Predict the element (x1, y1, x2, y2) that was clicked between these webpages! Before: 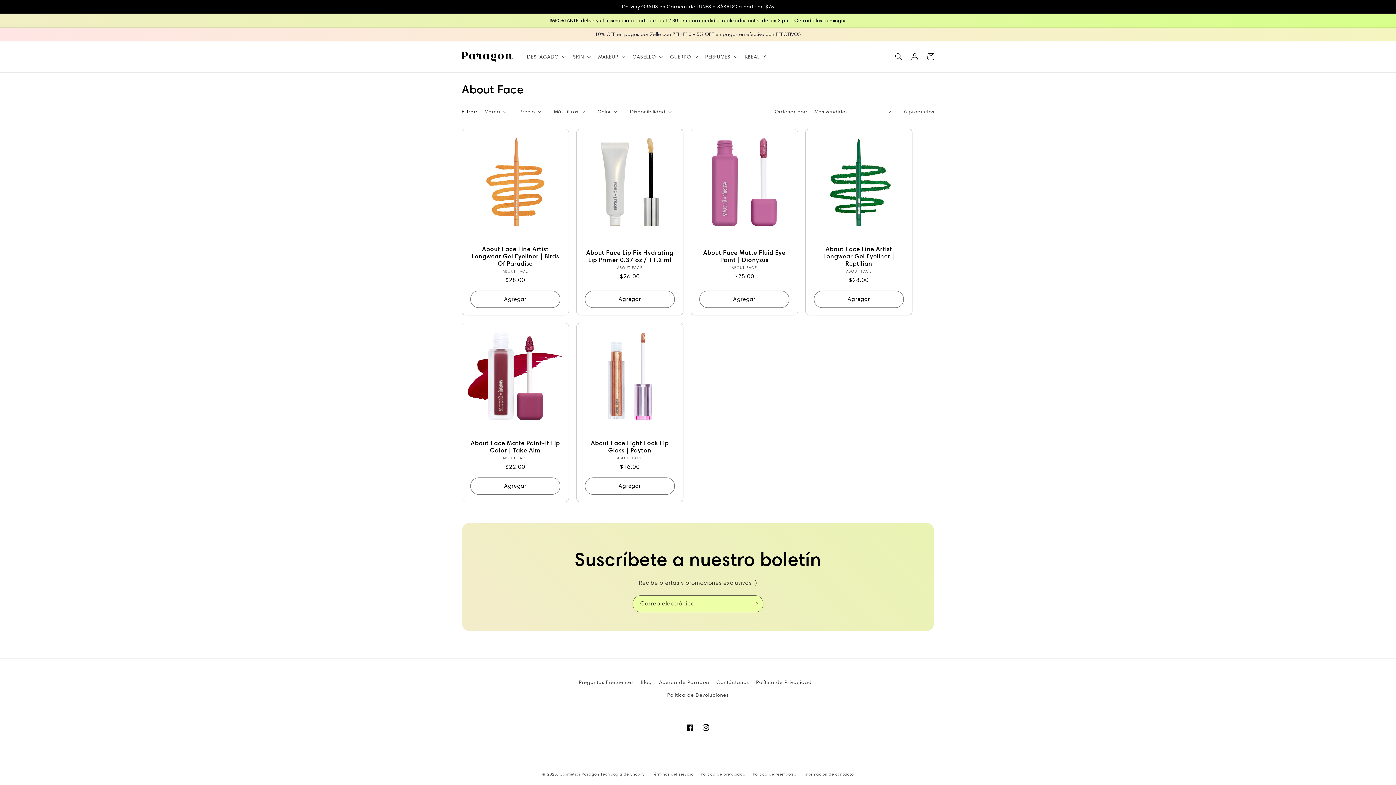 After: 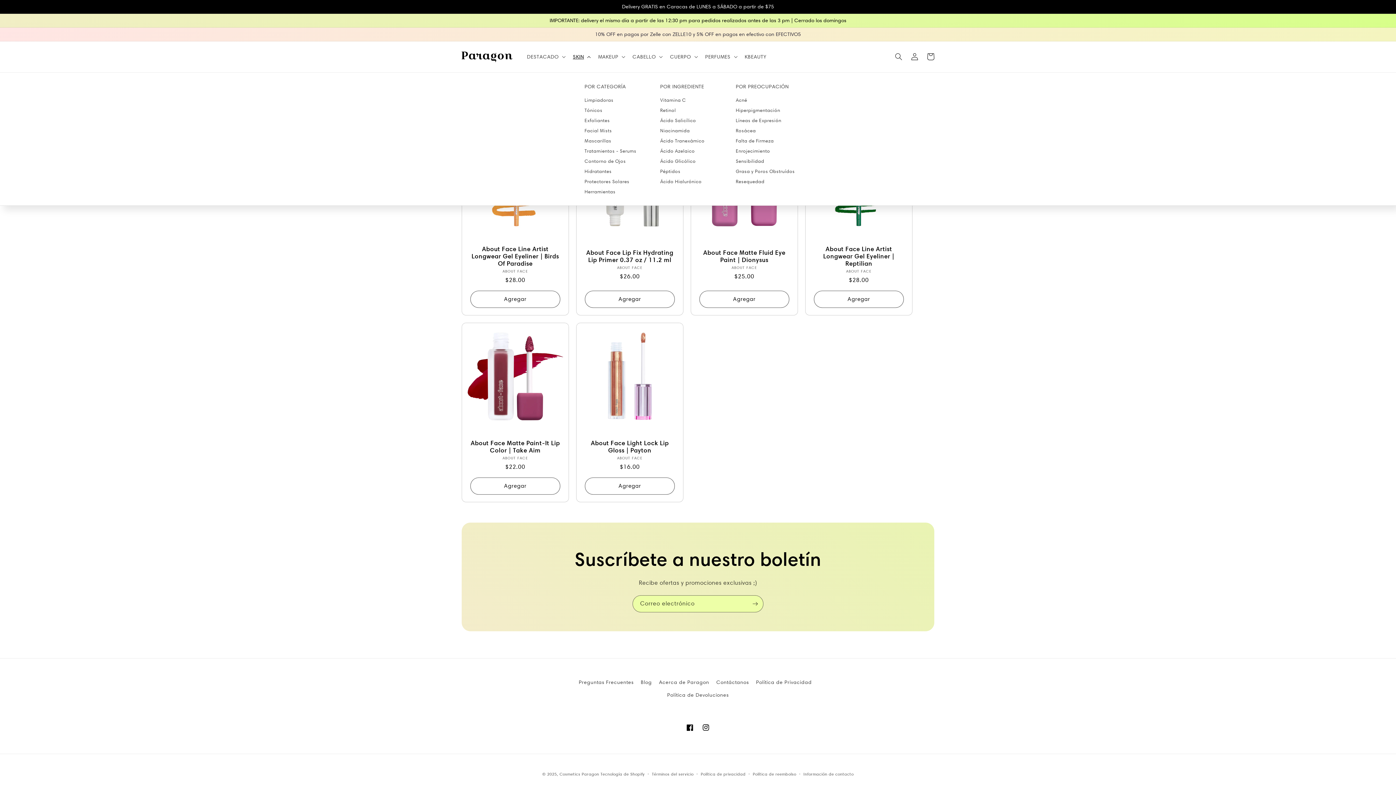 Action: bbox: (569, 49, 596, 64) label: SKIN